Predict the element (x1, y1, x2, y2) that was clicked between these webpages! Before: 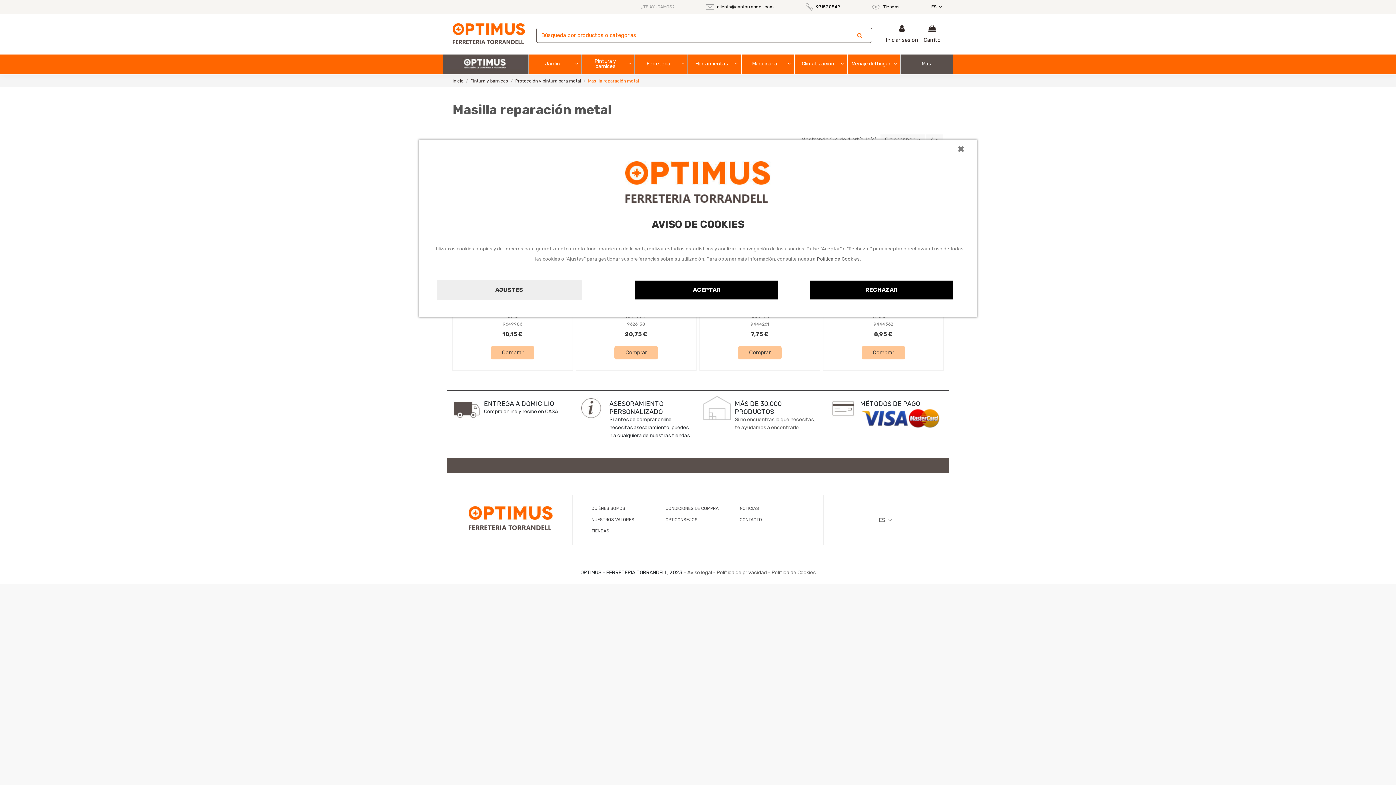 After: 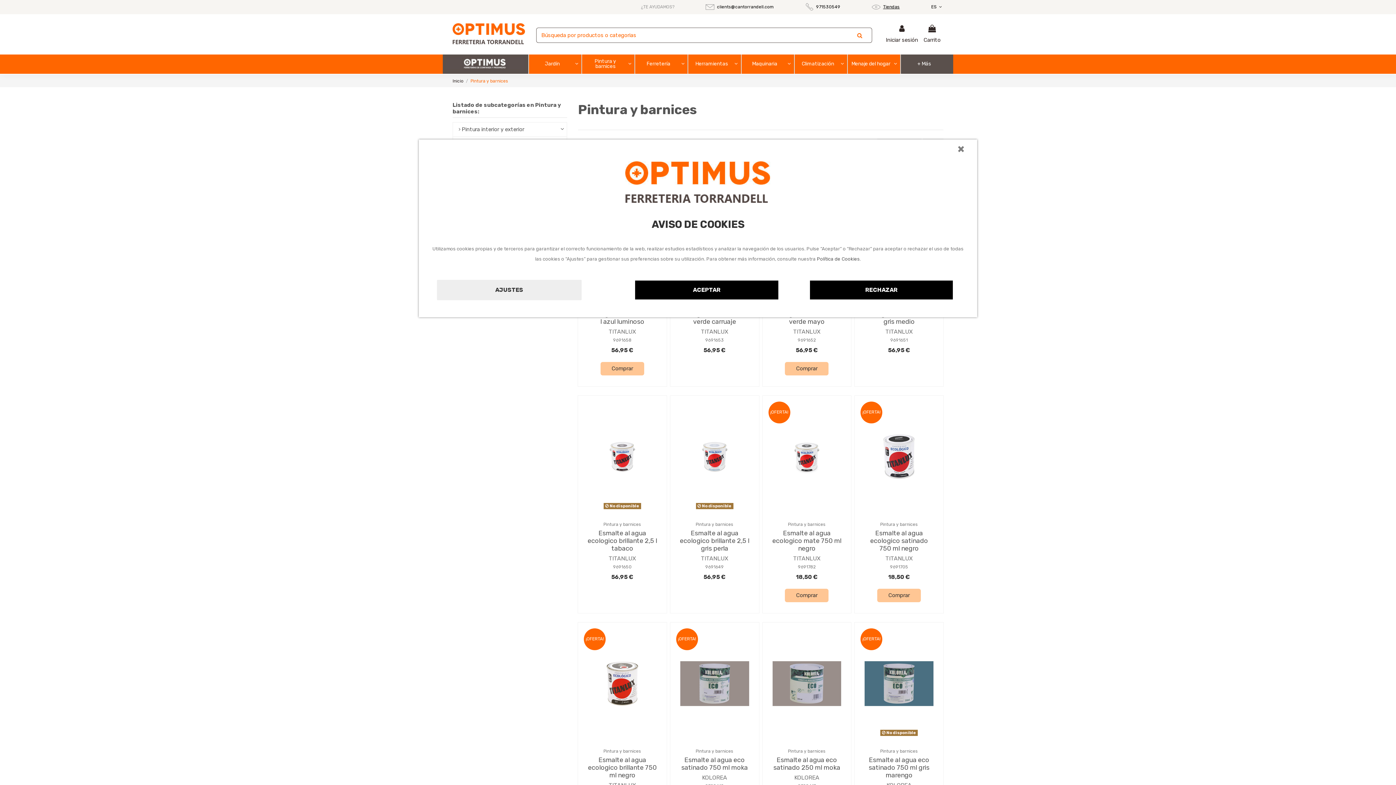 Action: label: Pintura y barnices bbox: (581, 54, 634, 73)